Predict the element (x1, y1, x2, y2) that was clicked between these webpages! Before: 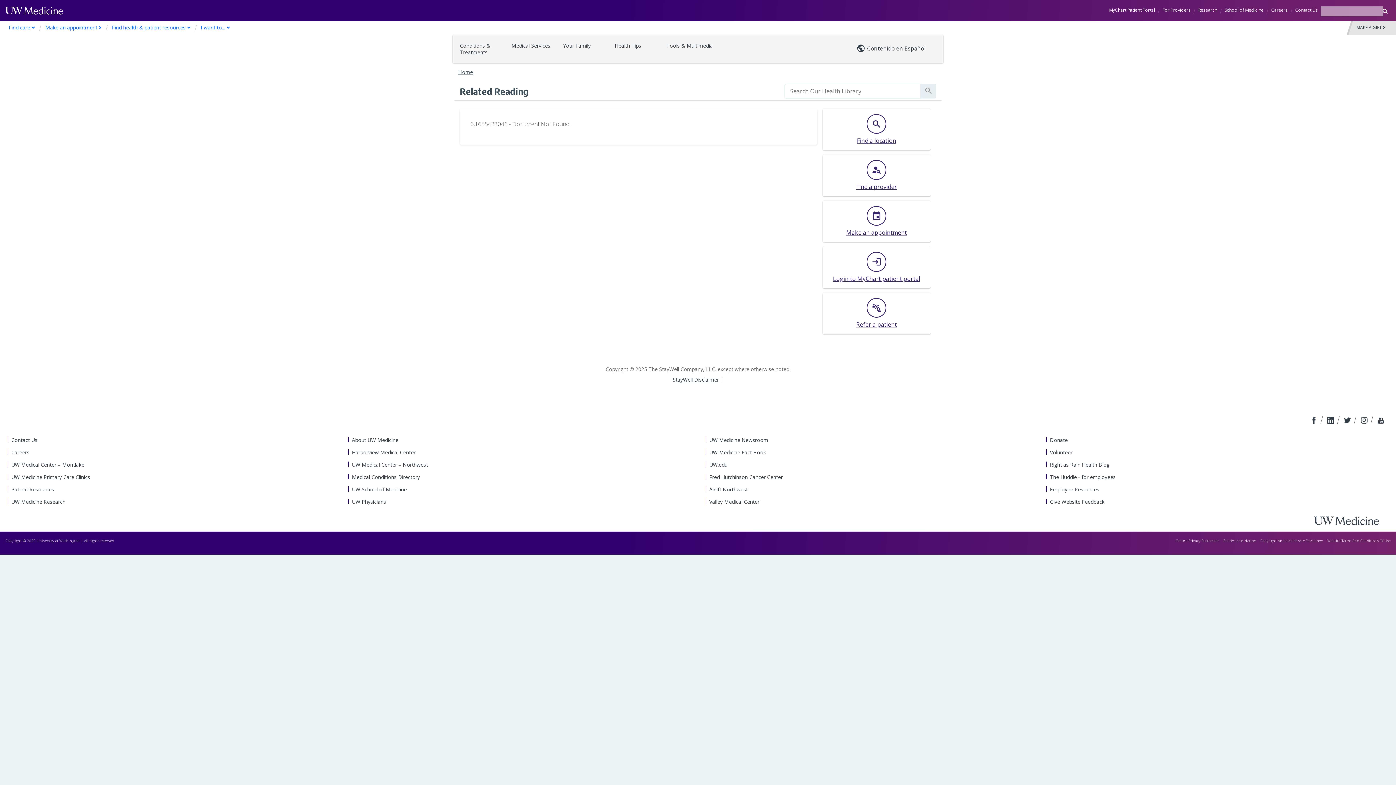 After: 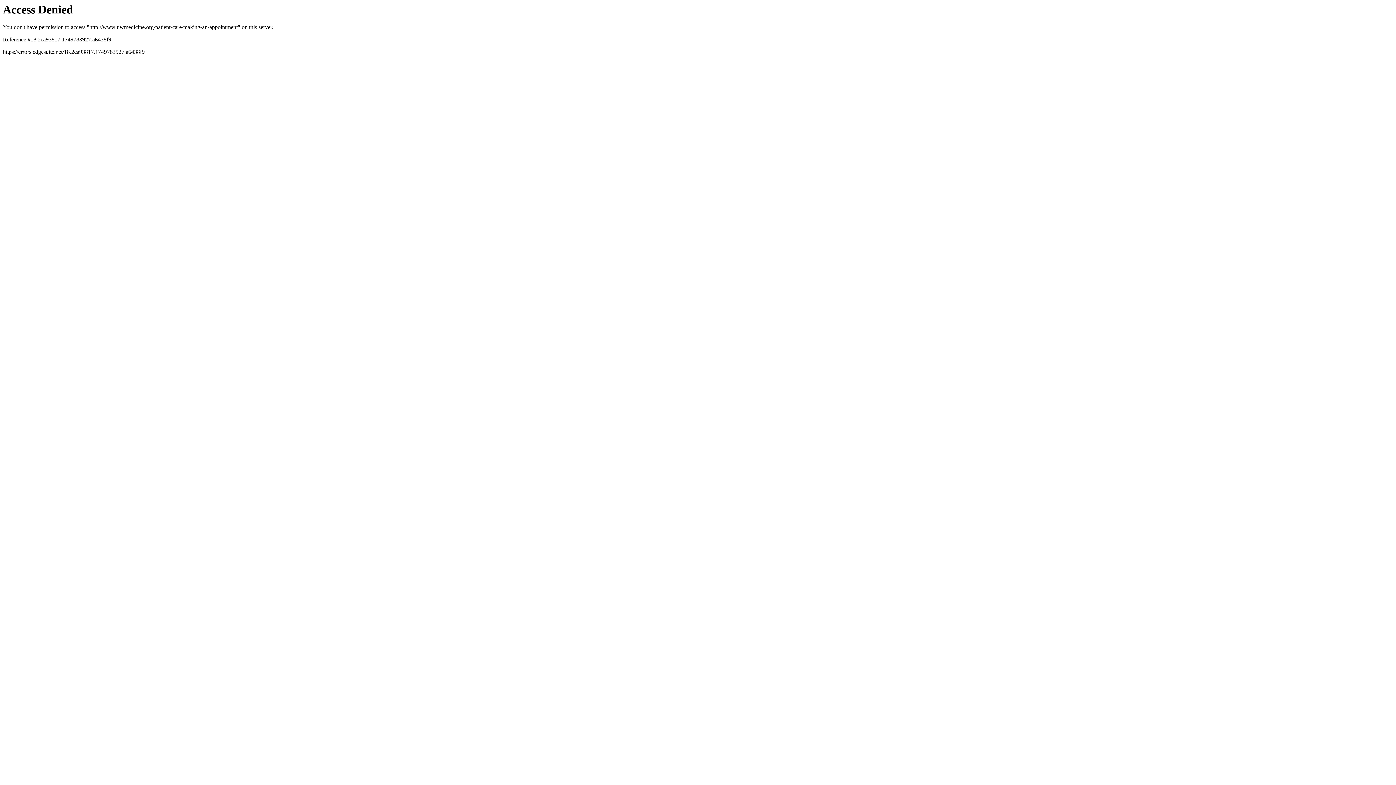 Action: label: Make an appointment  bbox: (42, 20, 104, 34)